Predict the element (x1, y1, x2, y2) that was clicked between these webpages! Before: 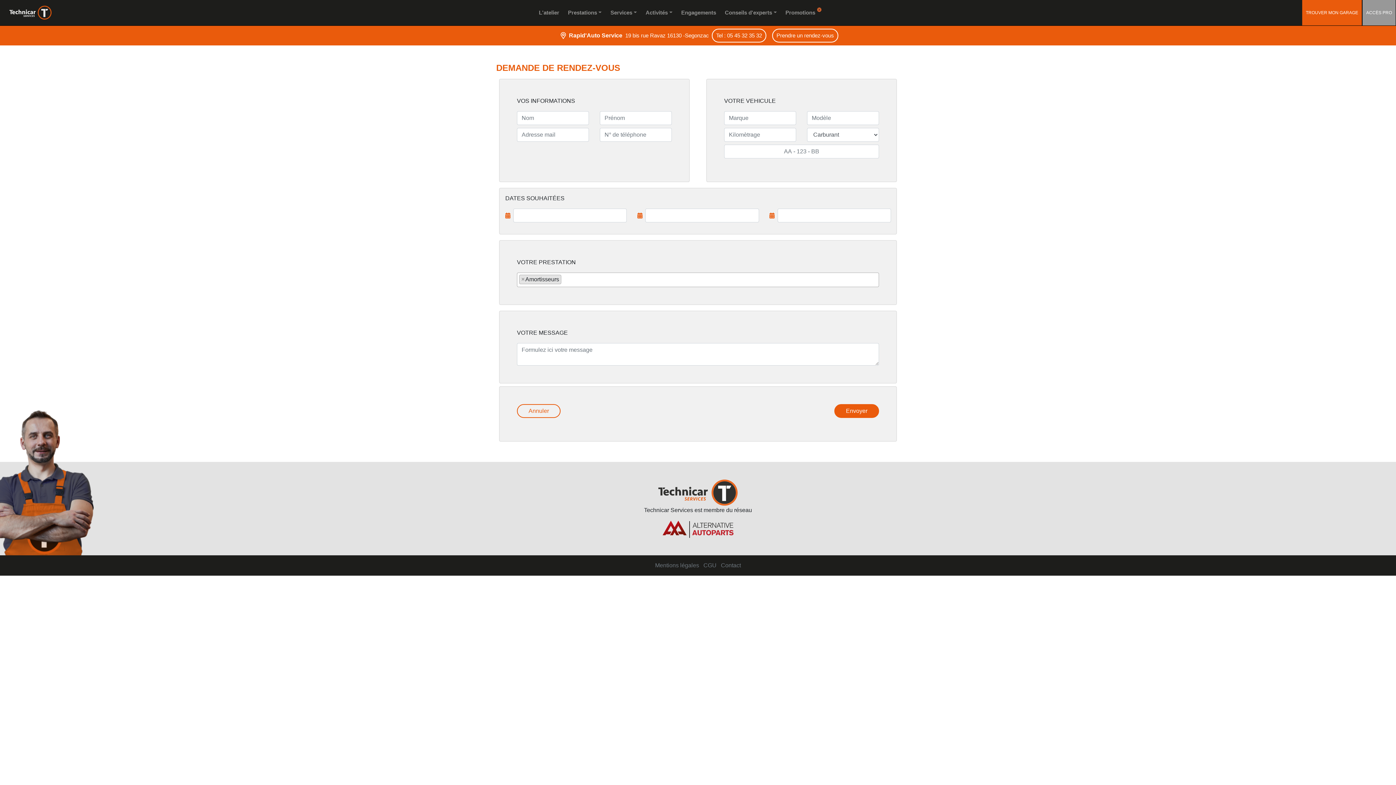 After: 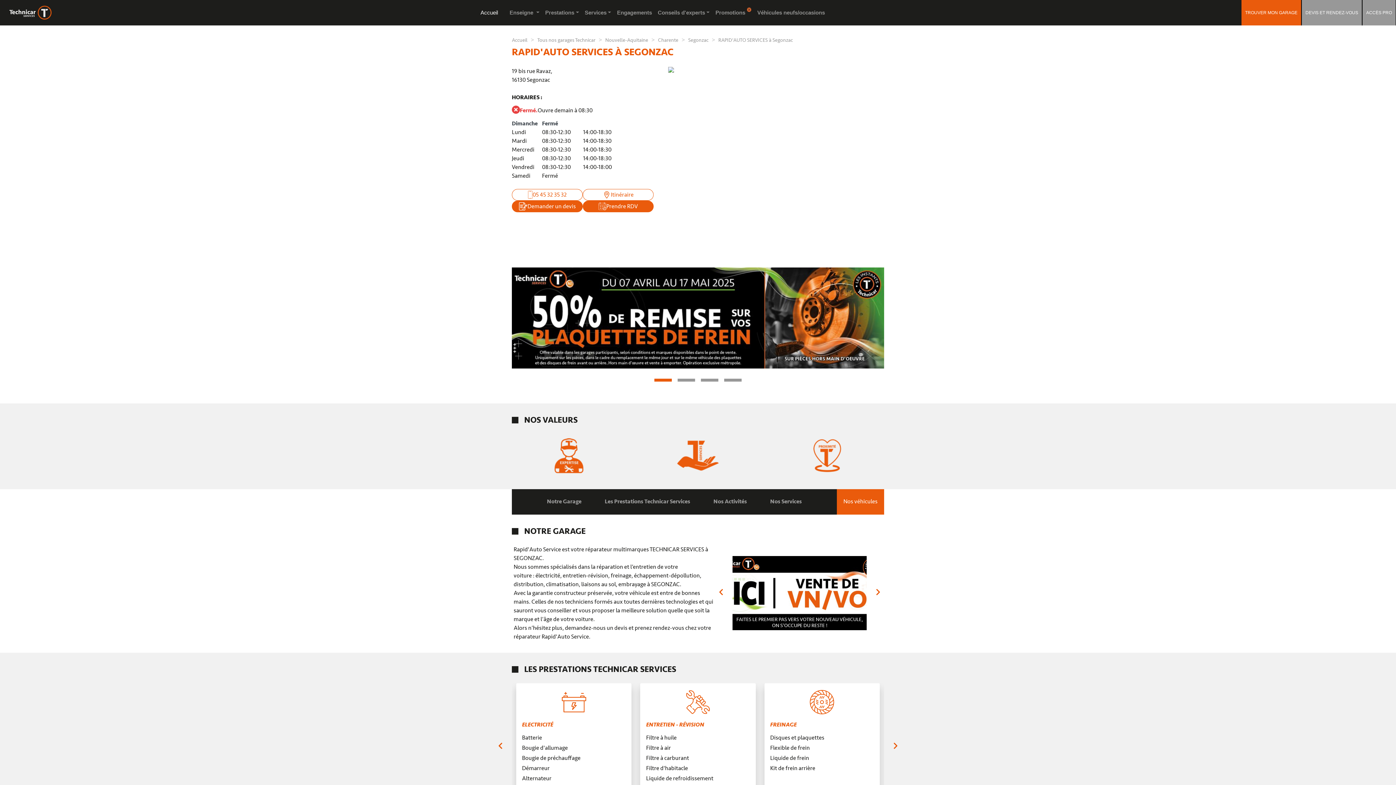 Action: bbox: (8, 3, 52, 21)